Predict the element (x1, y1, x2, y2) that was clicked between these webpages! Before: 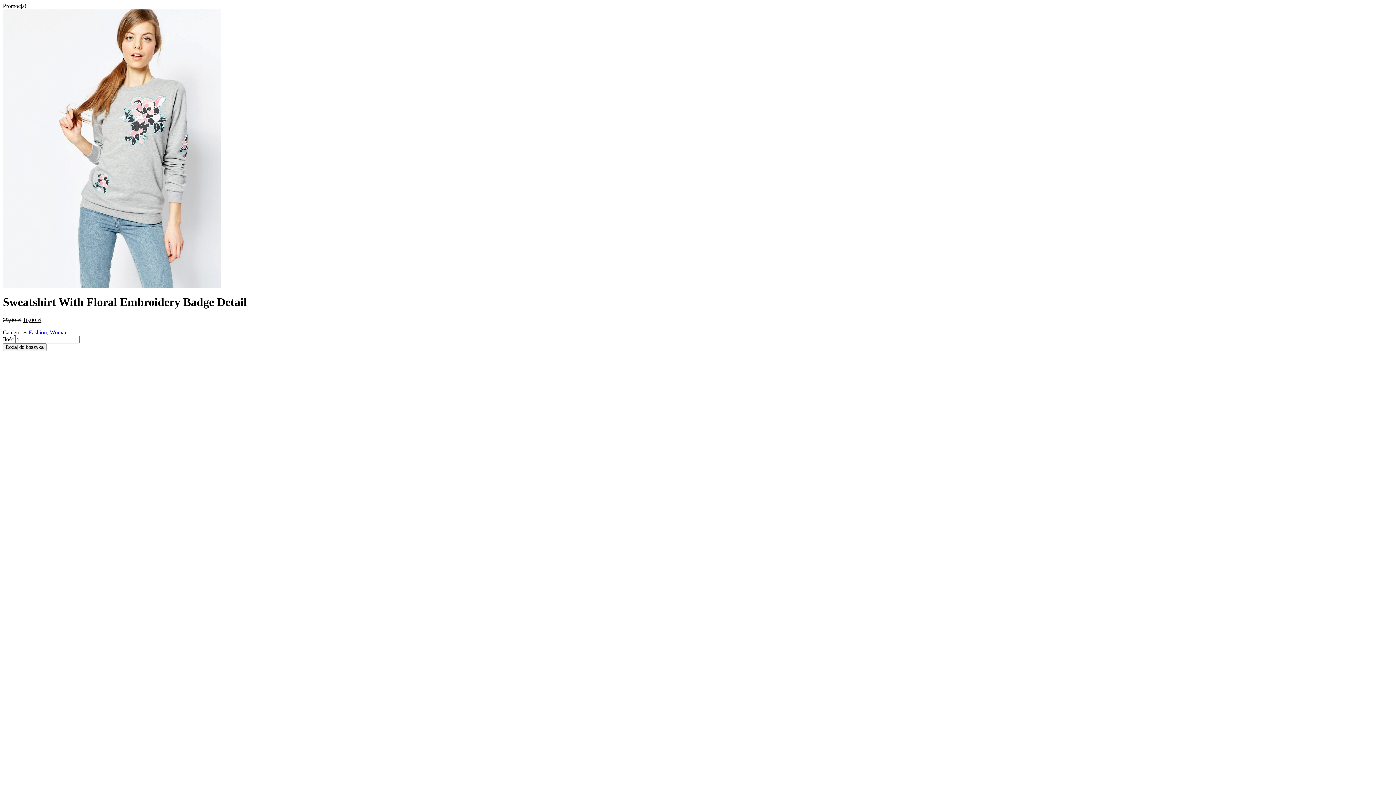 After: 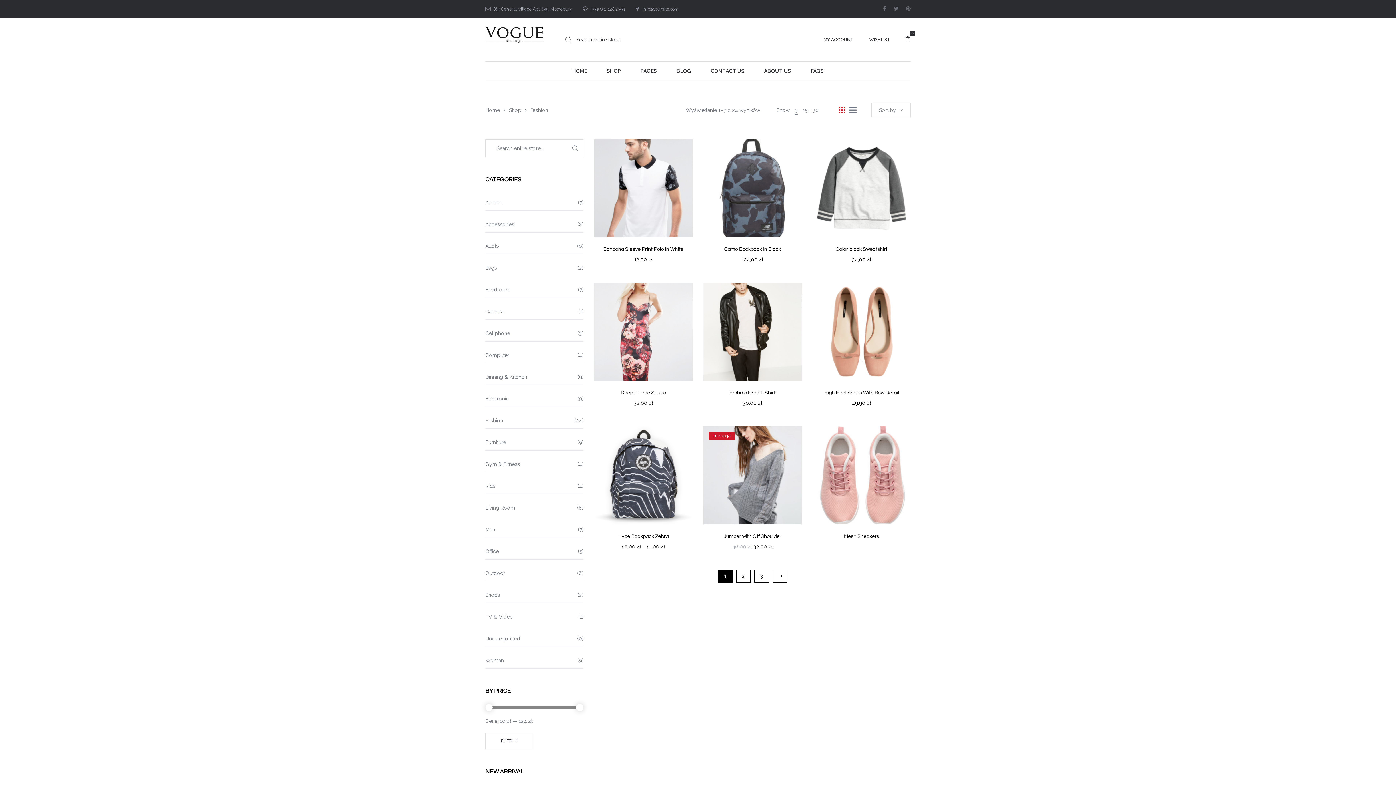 Action: bbox: (28, 329, 46, 335) label: Fashion